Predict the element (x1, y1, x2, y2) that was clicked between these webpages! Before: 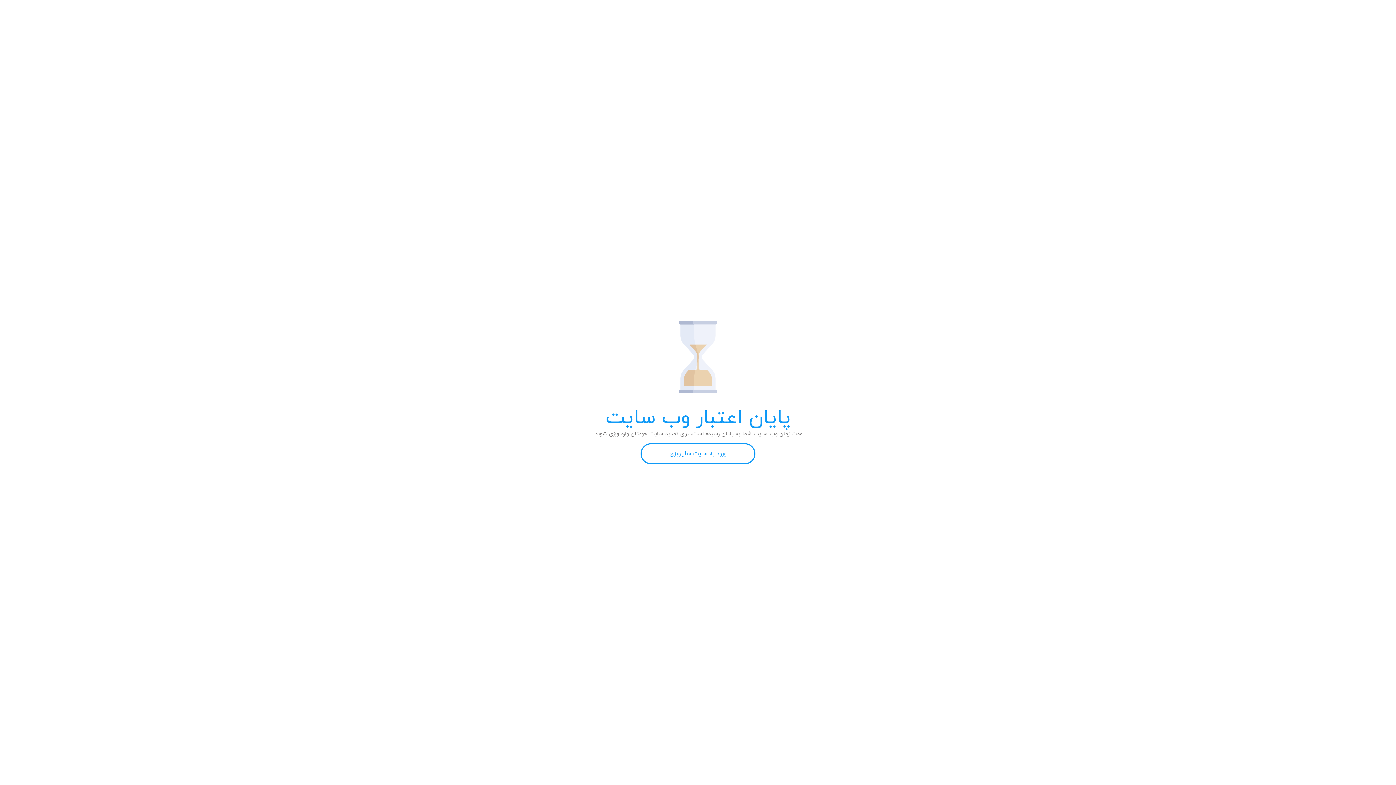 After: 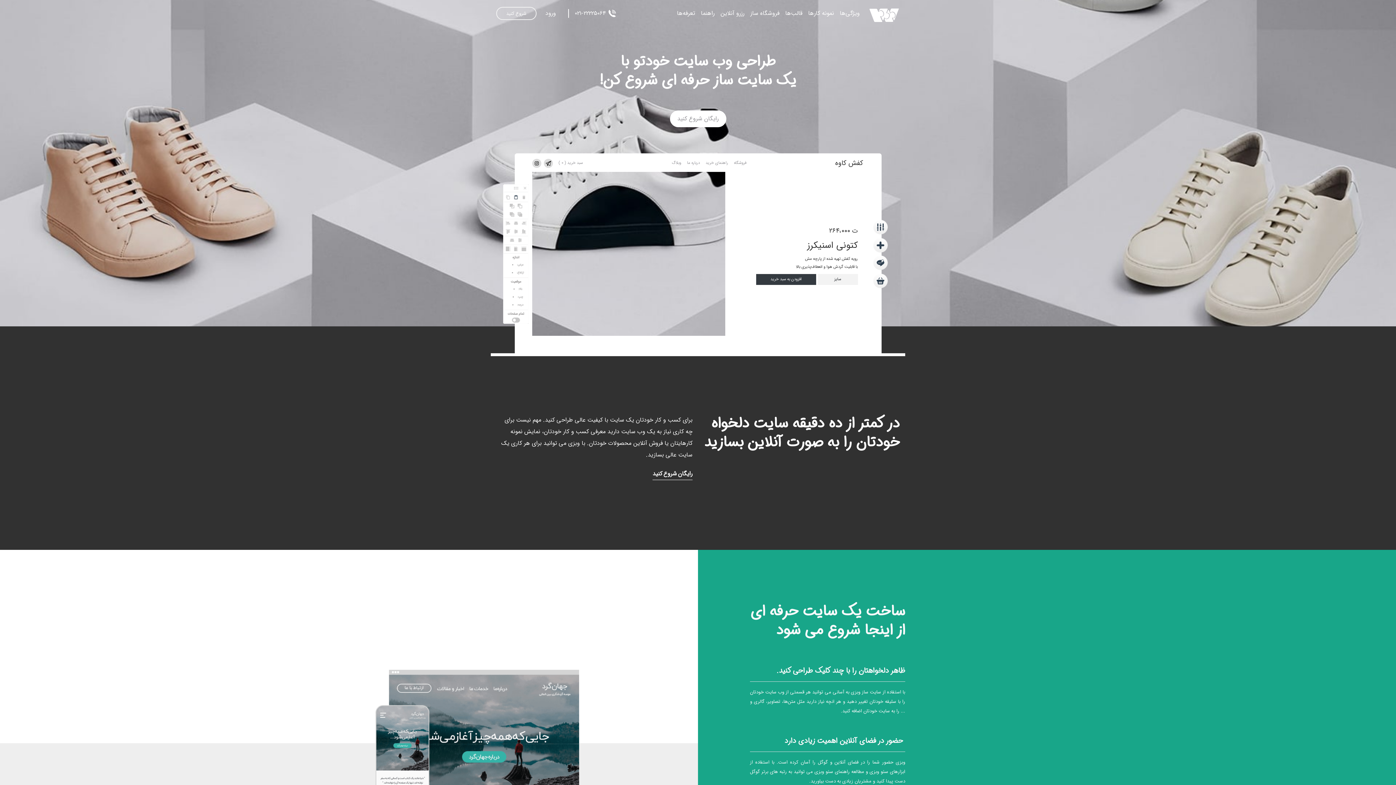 Action: bbox: (640, 443, 755, 464) label: ورود به سایت ساز وبزی